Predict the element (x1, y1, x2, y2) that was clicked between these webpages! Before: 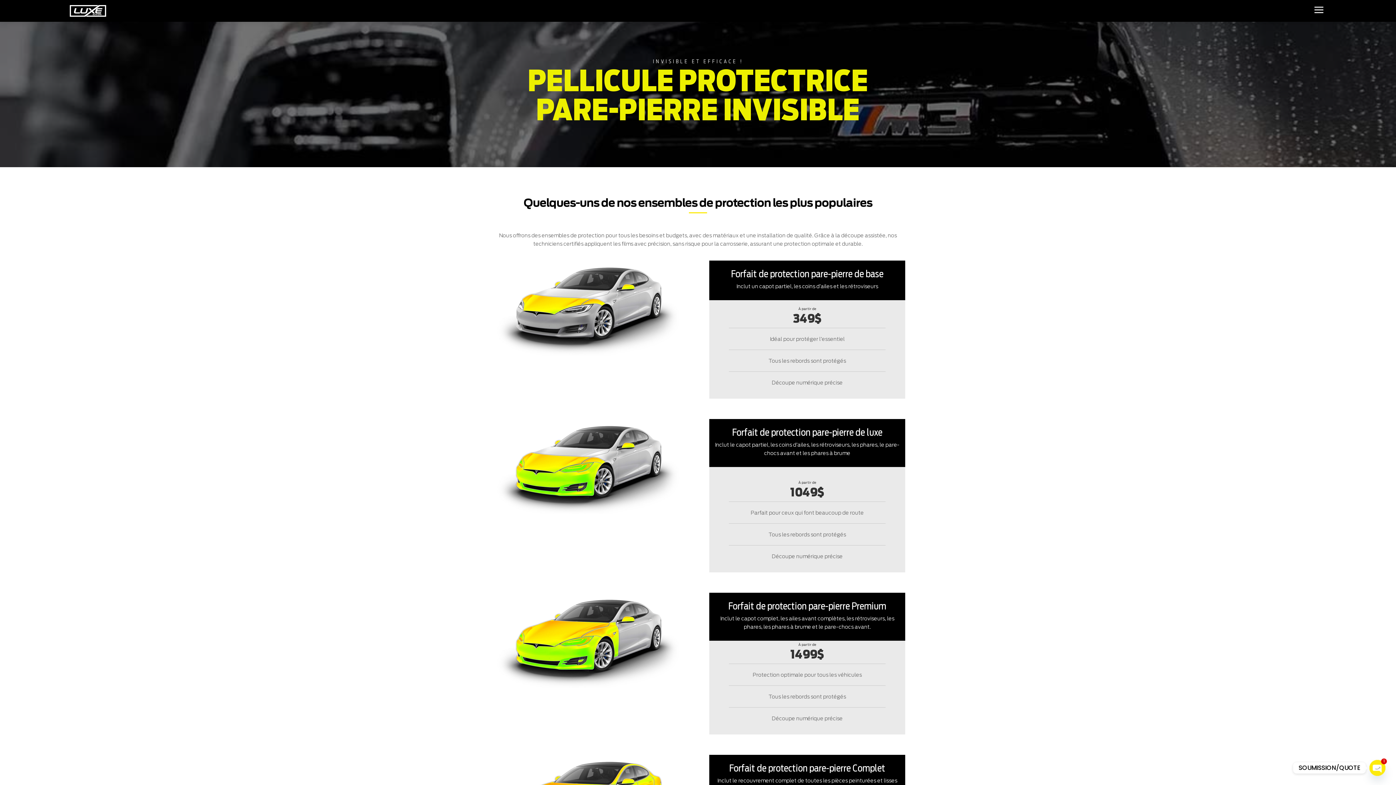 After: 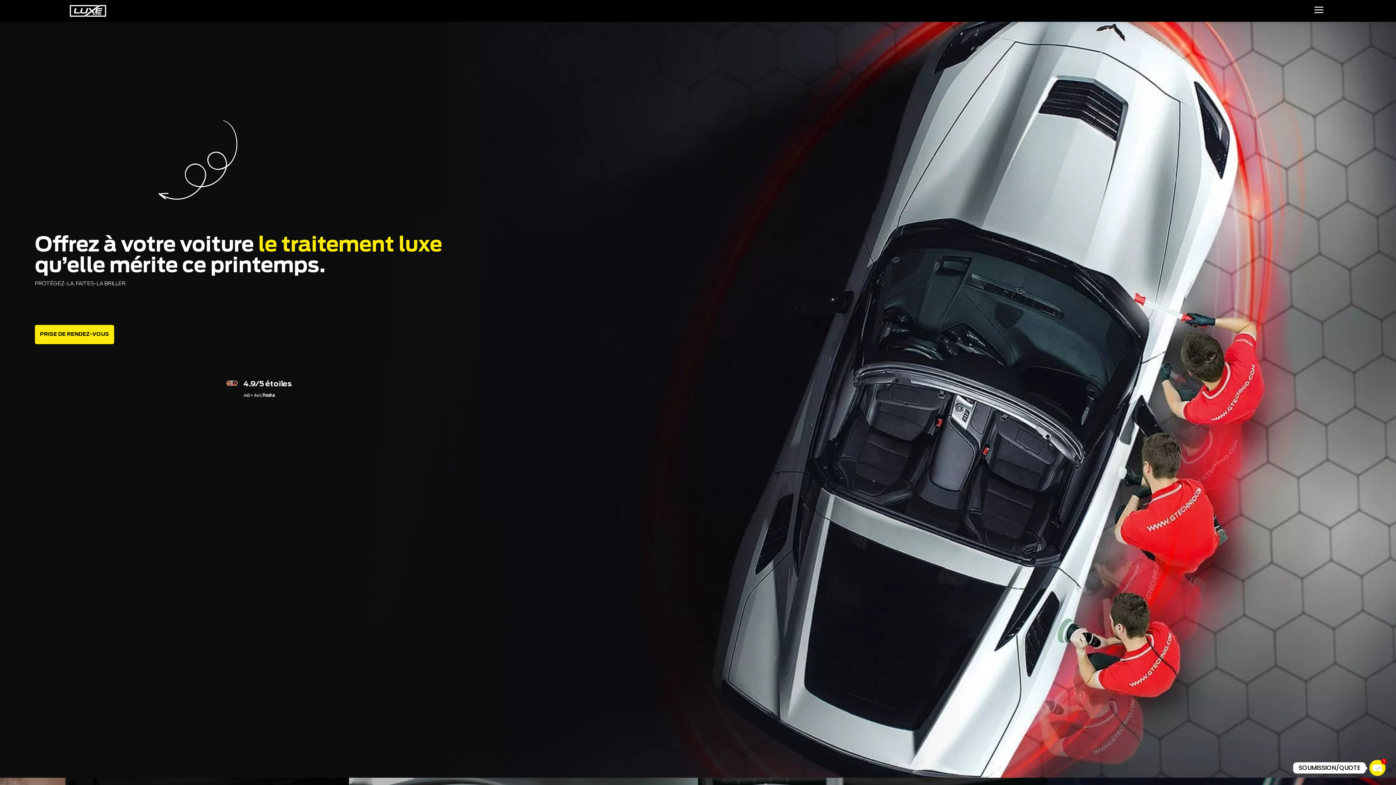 Action: bbox: (69, 11, 106, 18)